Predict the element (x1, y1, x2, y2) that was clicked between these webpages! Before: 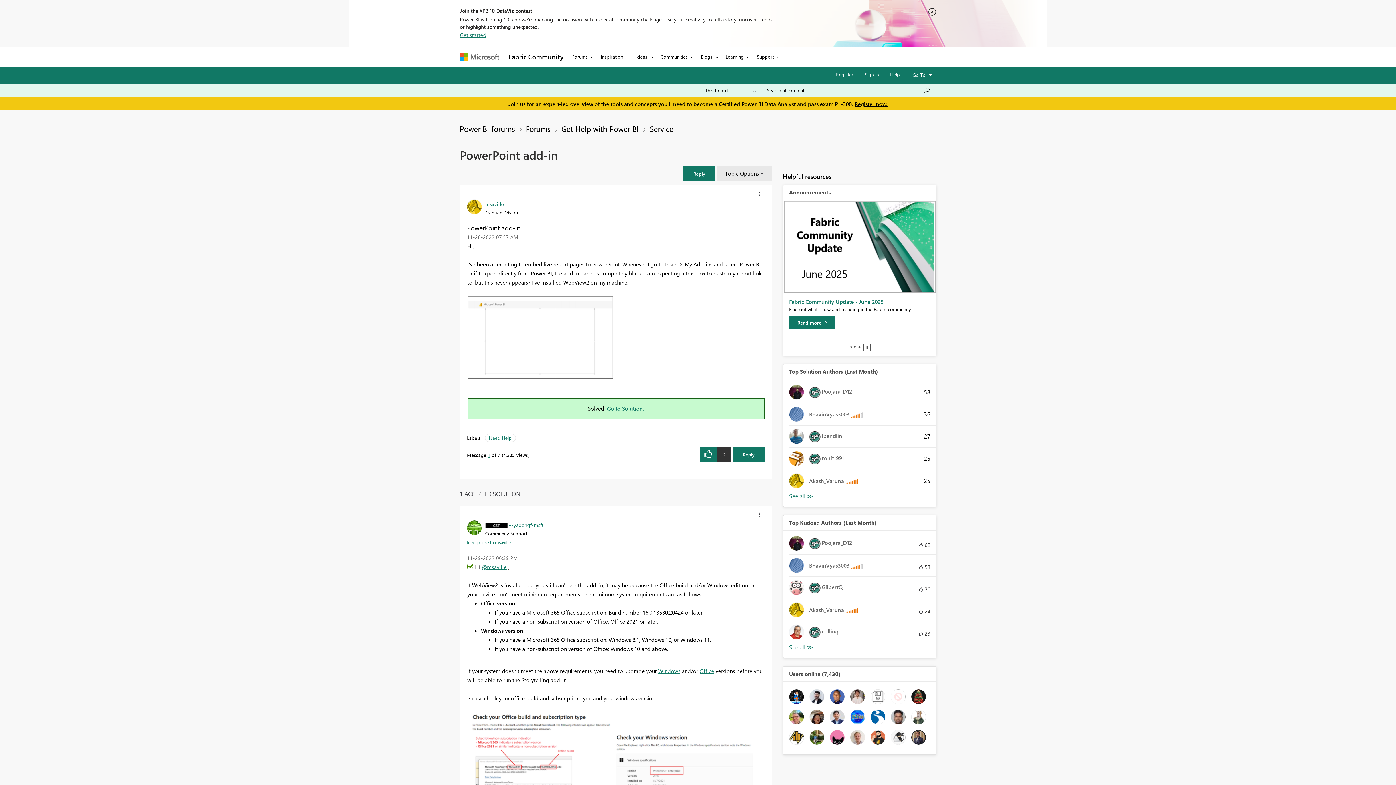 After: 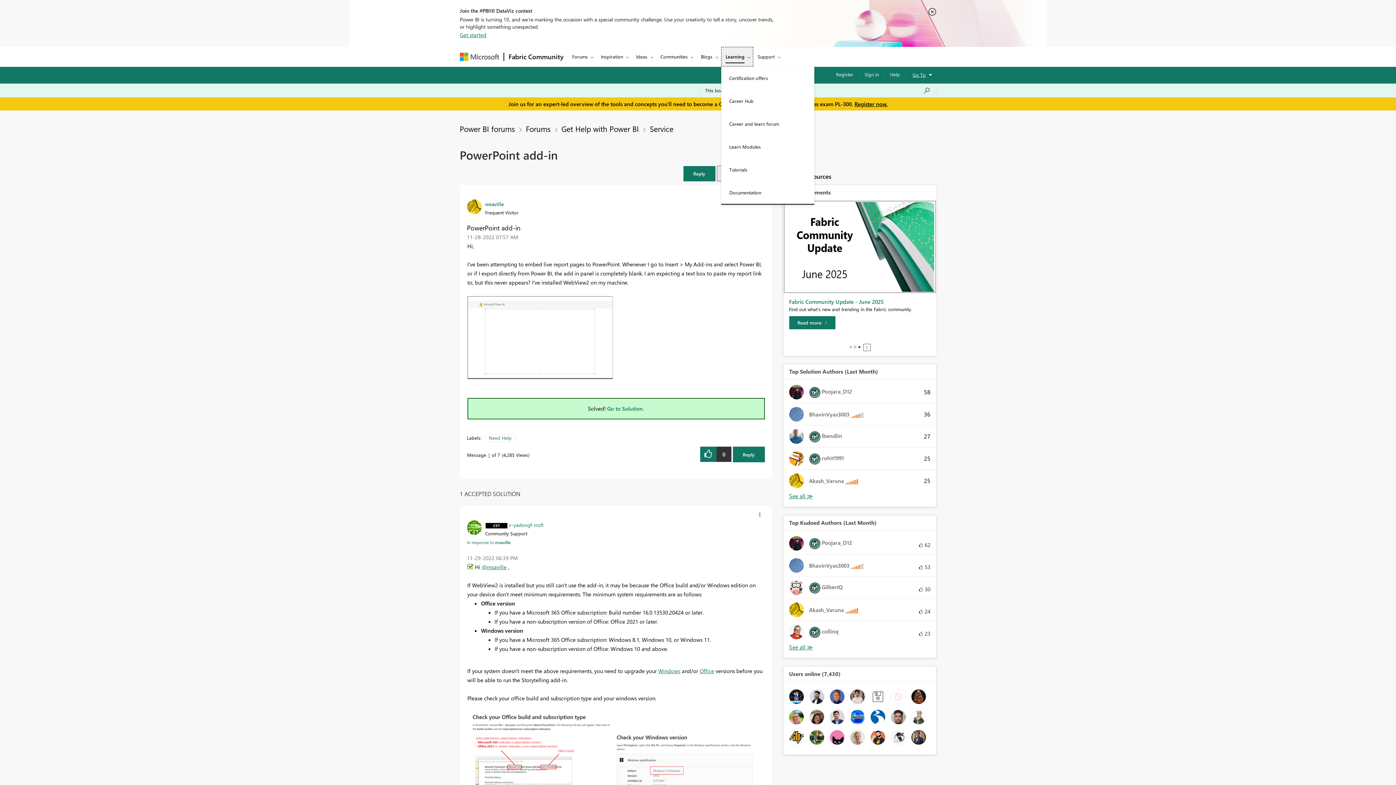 Action: bbox: (721, 46, 752, 66) label: Learning